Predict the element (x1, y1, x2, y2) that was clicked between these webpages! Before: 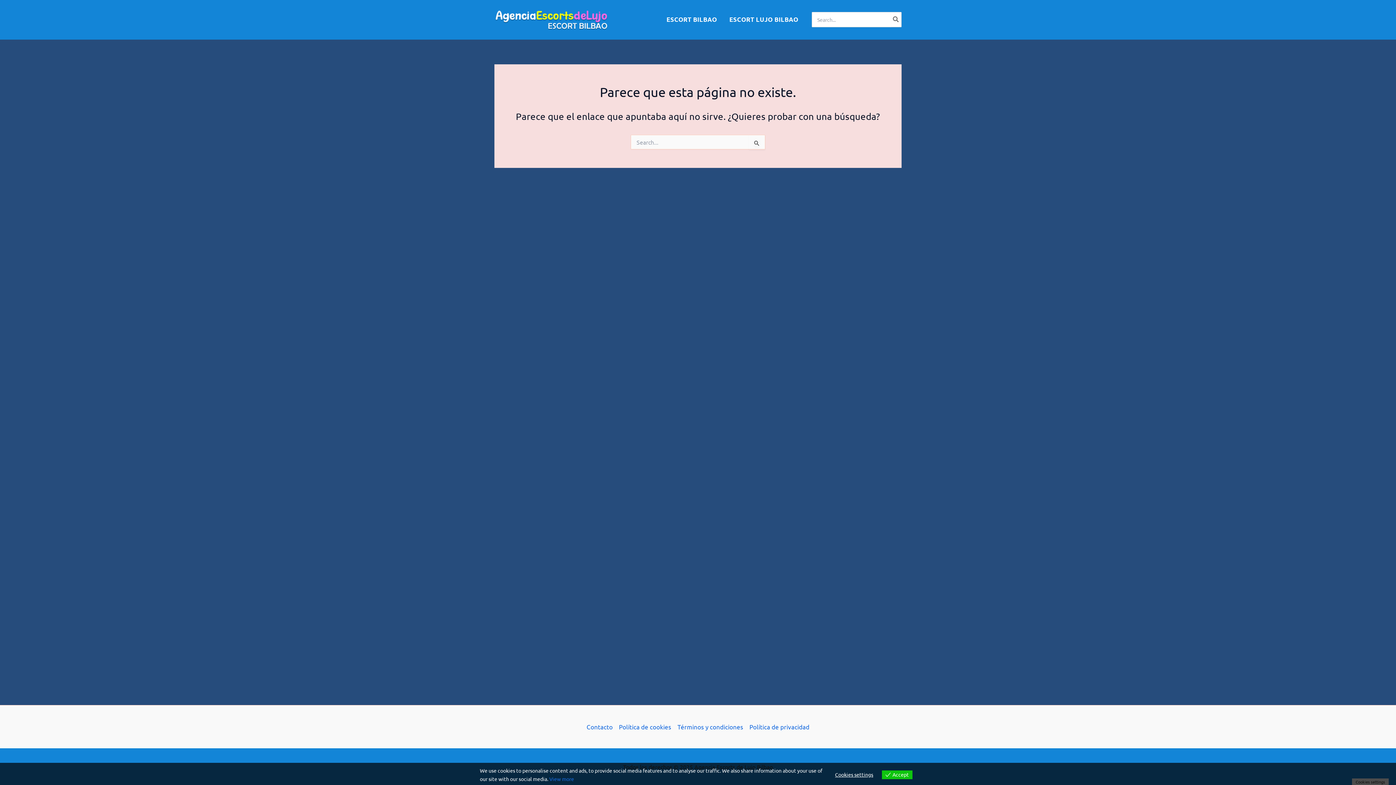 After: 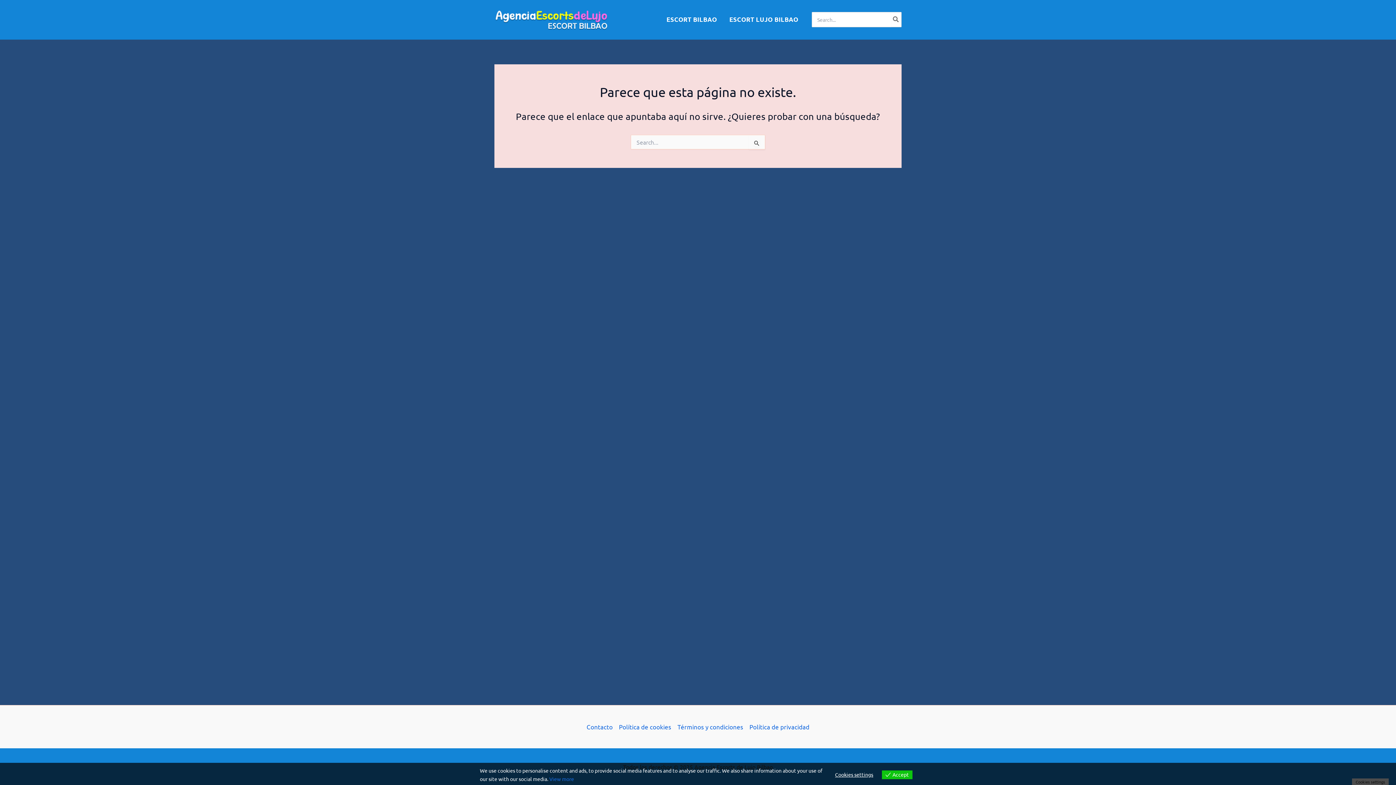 Action: label: ESCORT BILBAO bbox: (660, 5, 723, 34)